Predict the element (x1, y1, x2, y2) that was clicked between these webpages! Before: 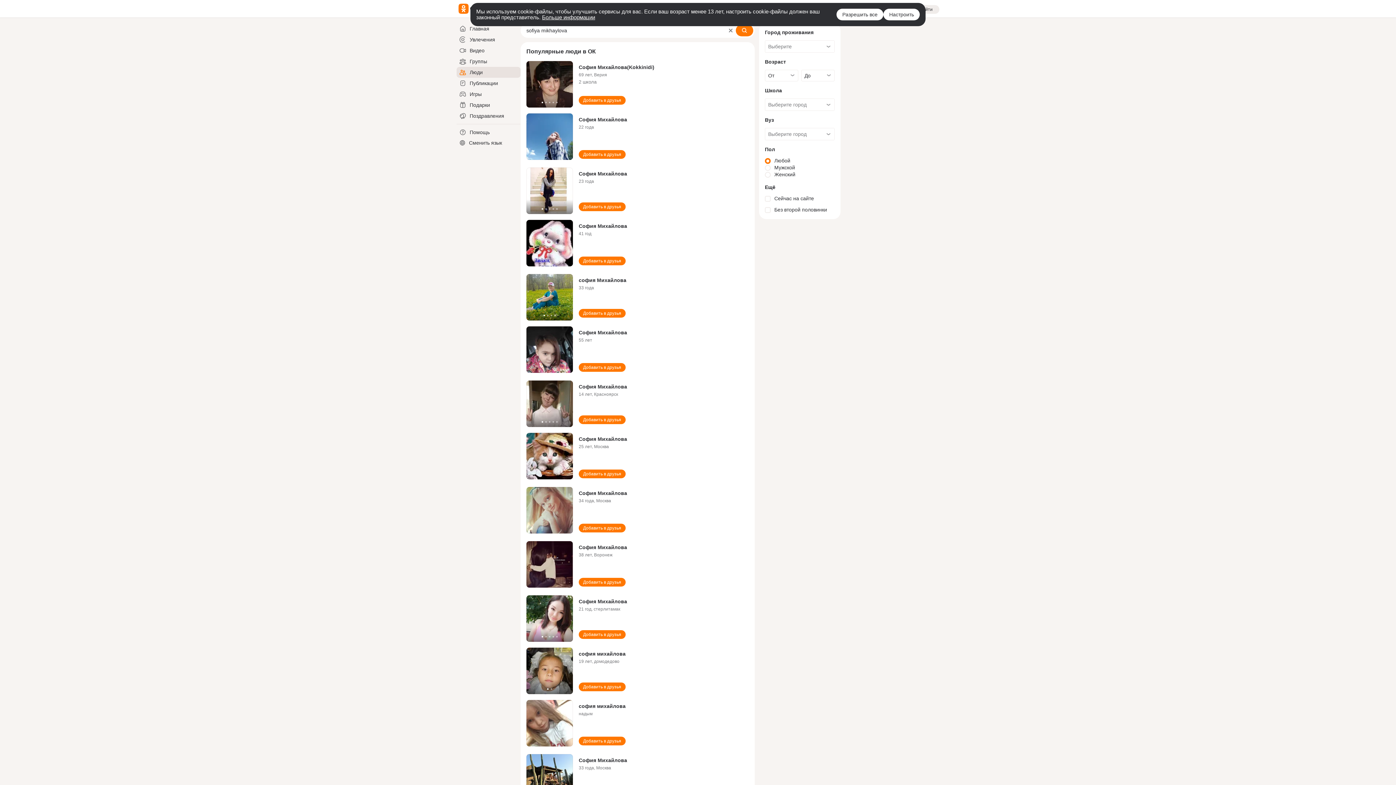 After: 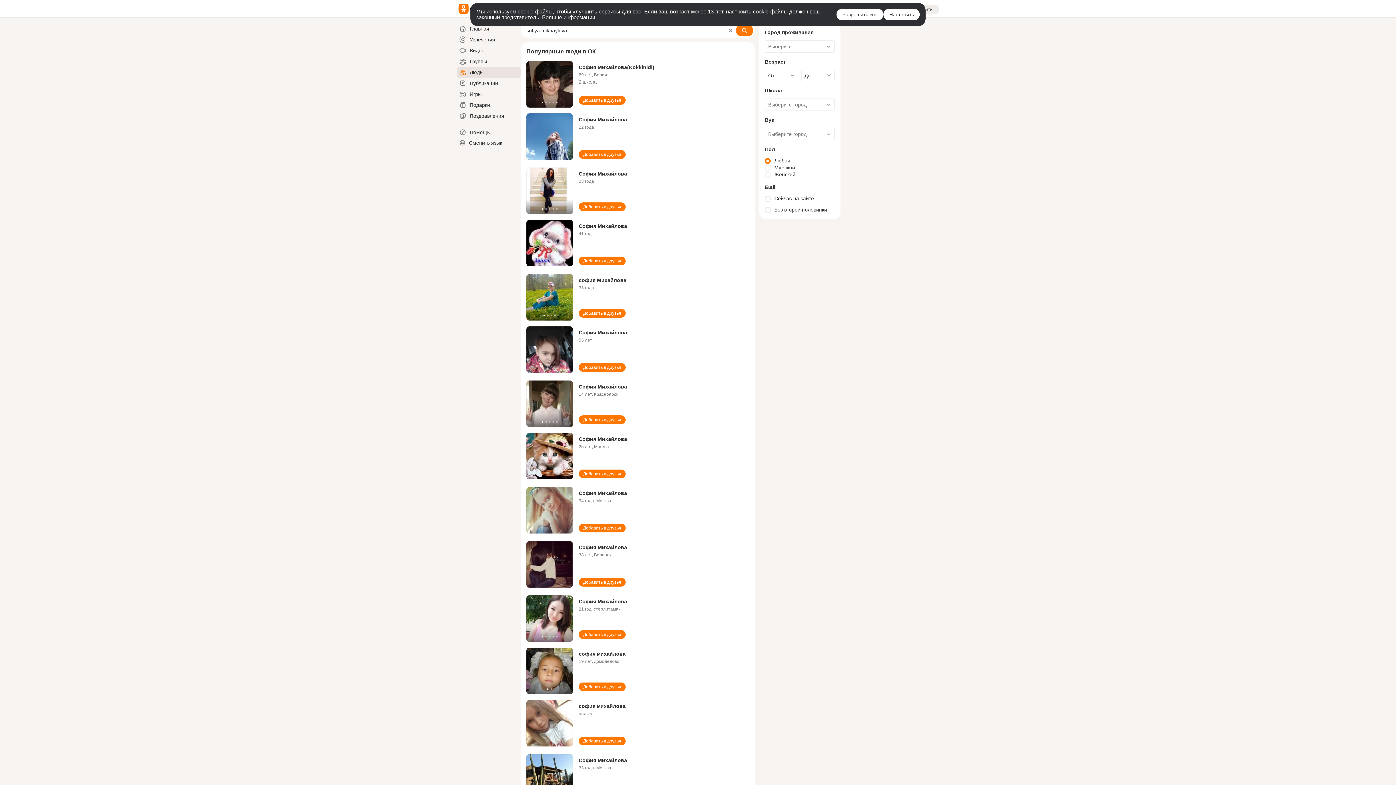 Action: label: Найти bbox: (736, 24, 753, 36)